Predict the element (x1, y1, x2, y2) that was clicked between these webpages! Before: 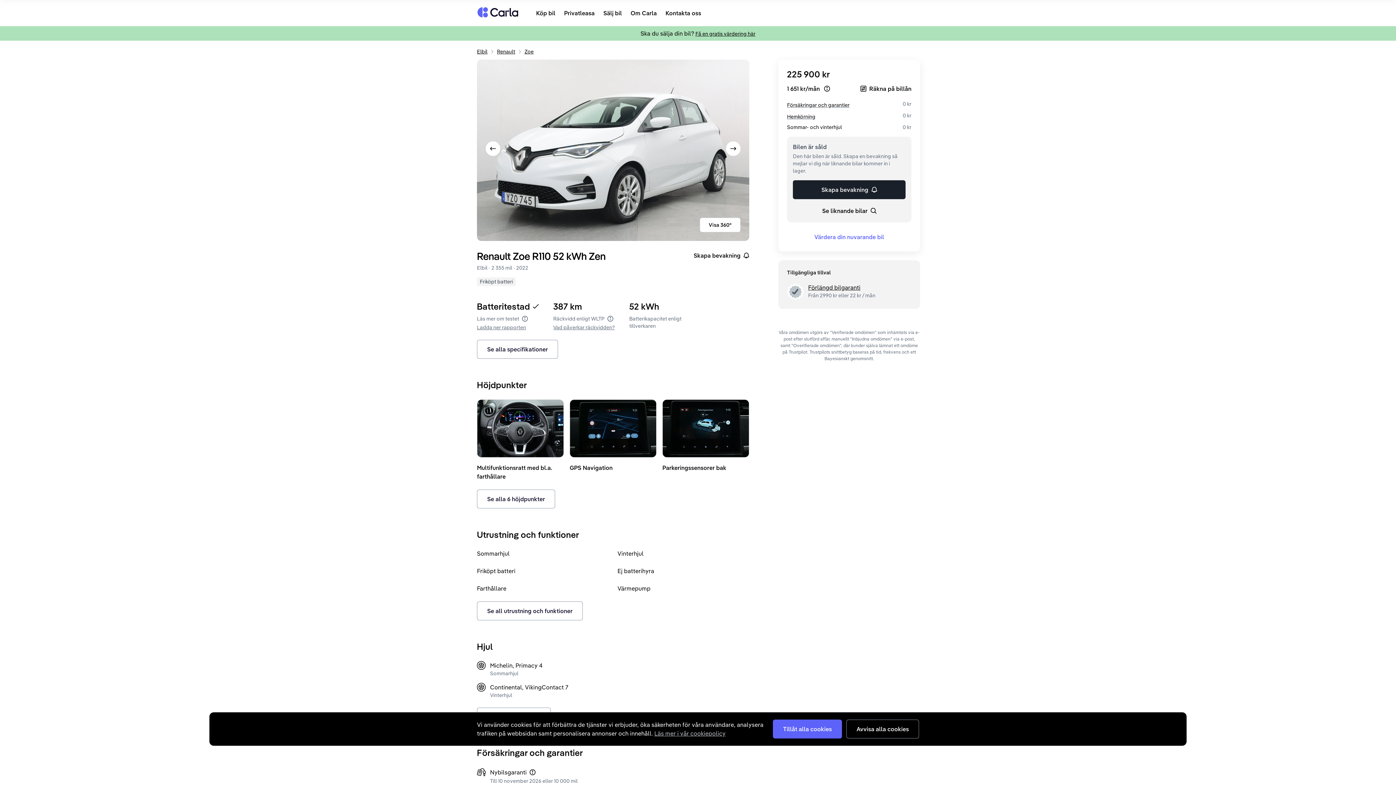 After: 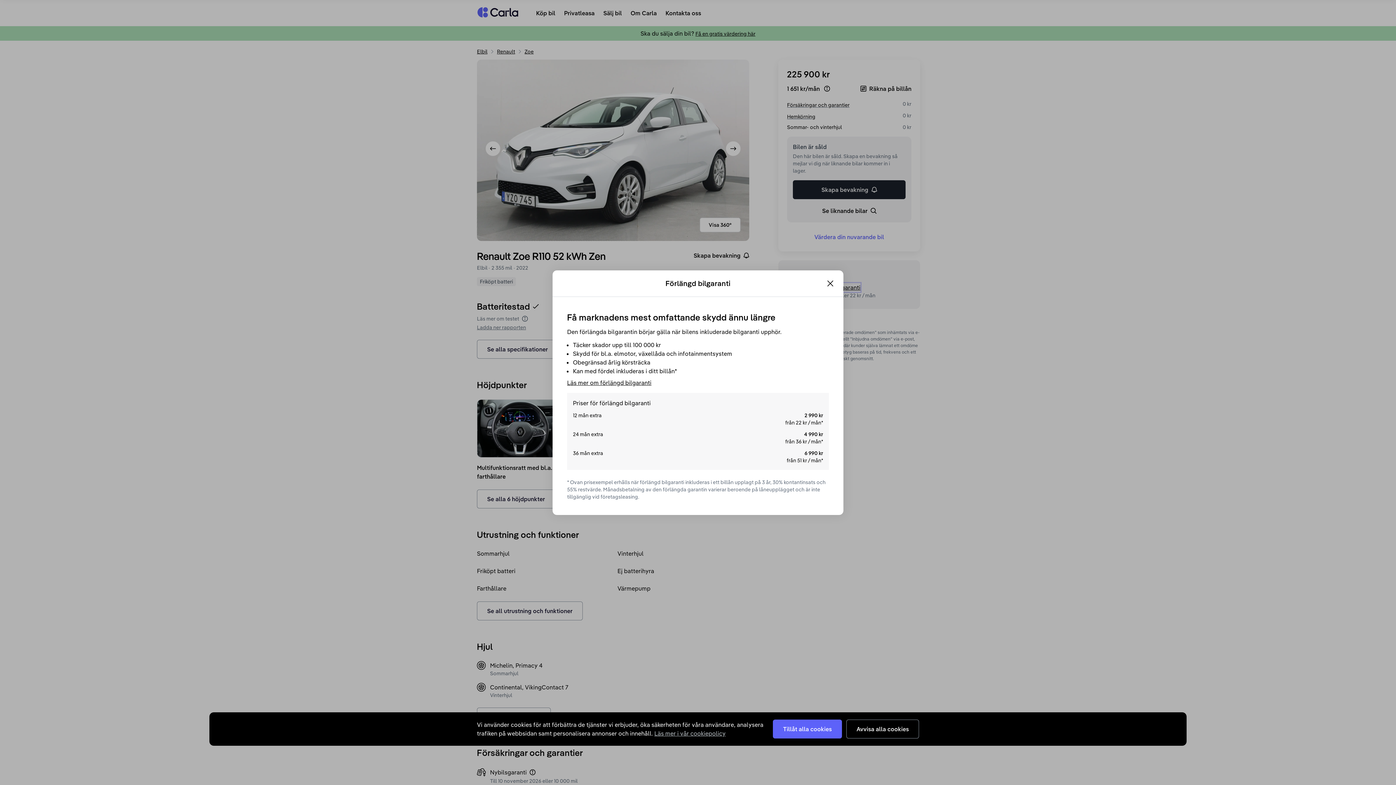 Action: bbox: (808, 283, 875, 292) label: Förlängd bilgaranti